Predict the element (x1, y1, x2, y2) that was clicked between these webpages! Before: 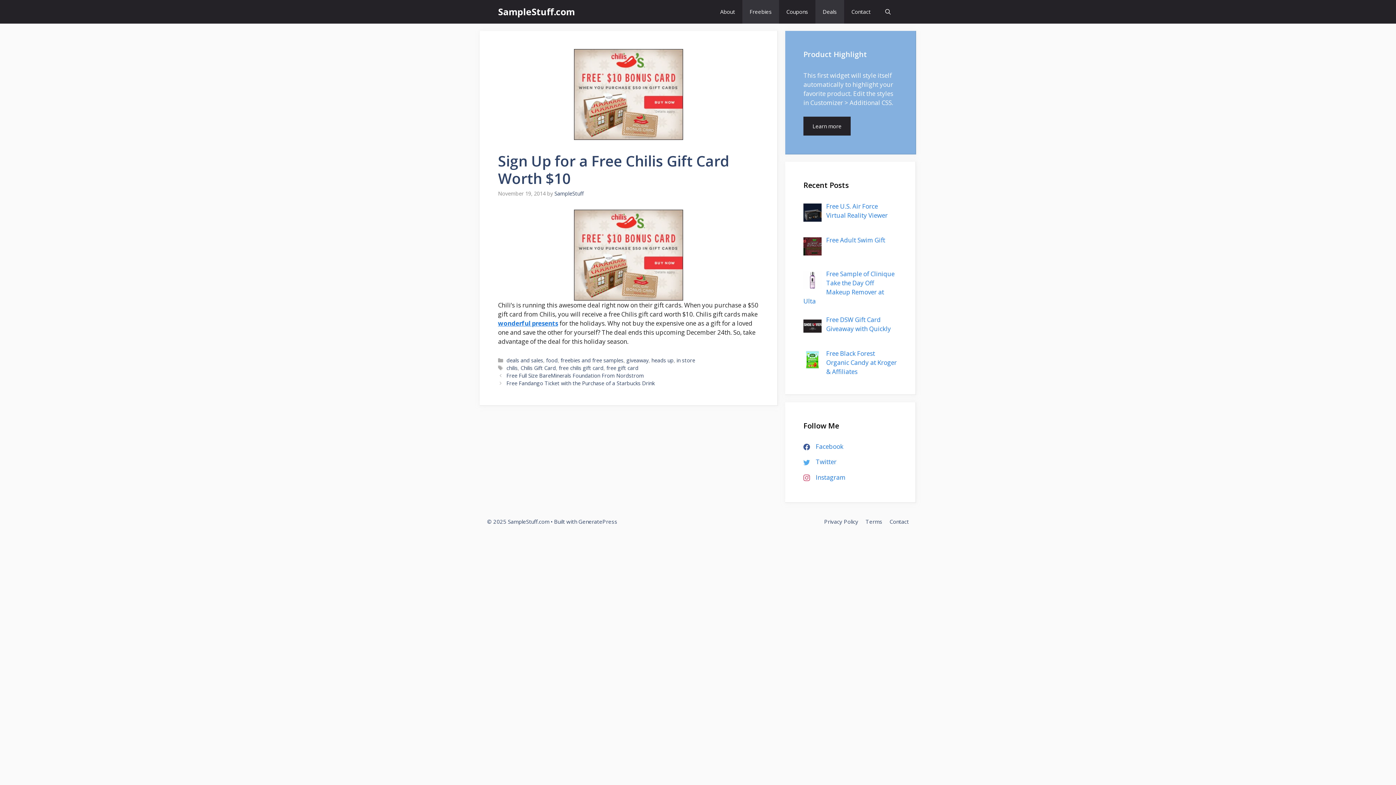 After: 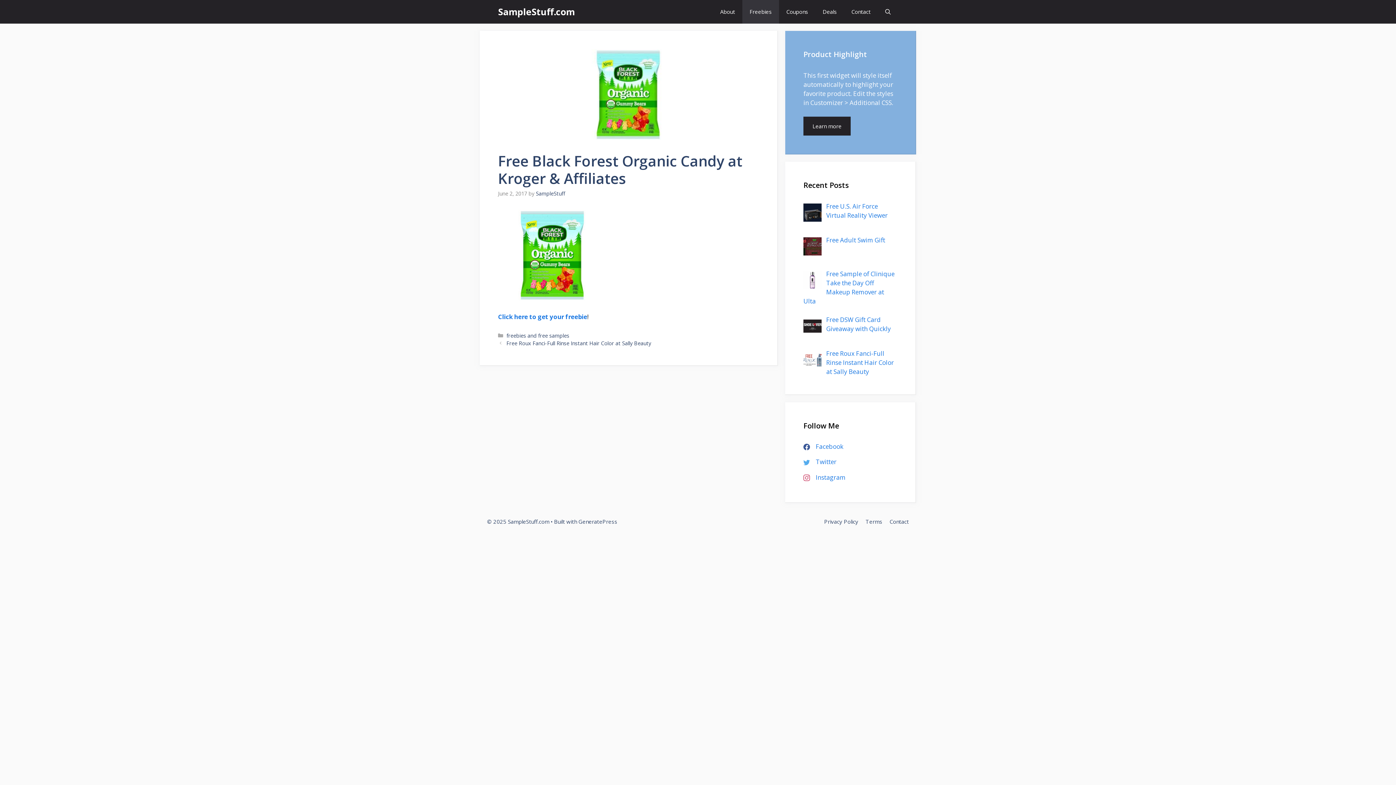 Action: bbox: (826, 349, 897, 376) label: Free Black Forest Organic Candy at Kroger & Affiliates